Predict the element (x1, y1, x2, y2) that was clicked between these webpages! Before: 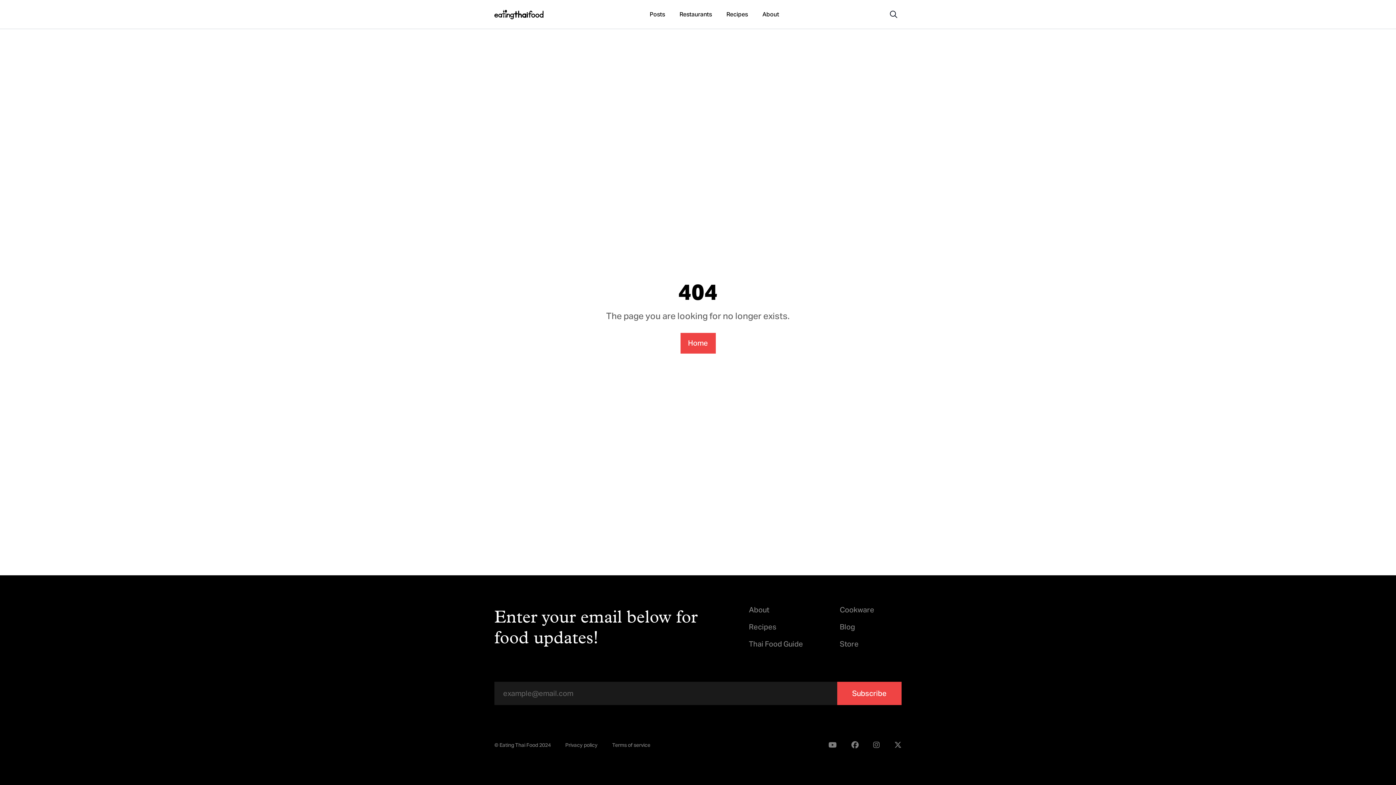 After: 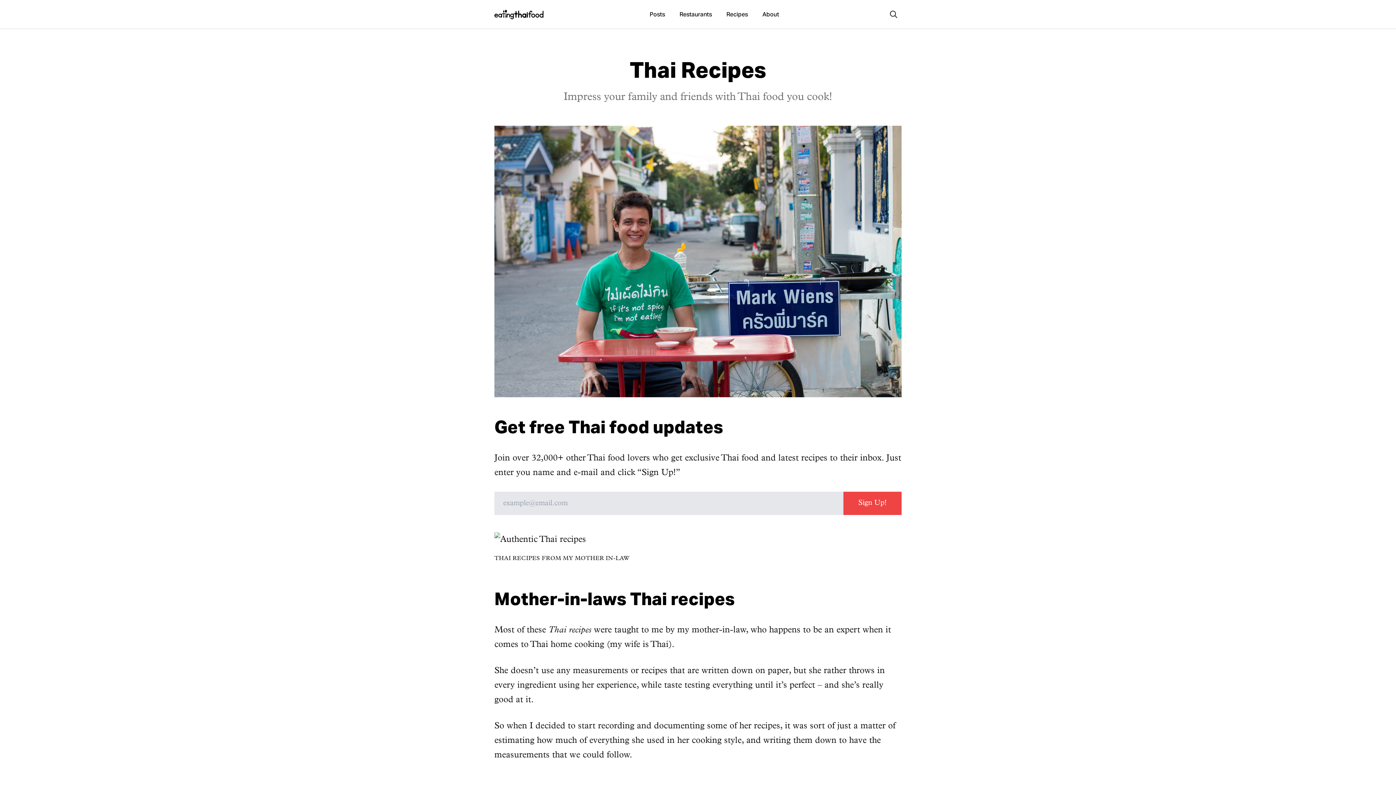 Action: label: Recipes bbox: (749, 618, 810, 636)